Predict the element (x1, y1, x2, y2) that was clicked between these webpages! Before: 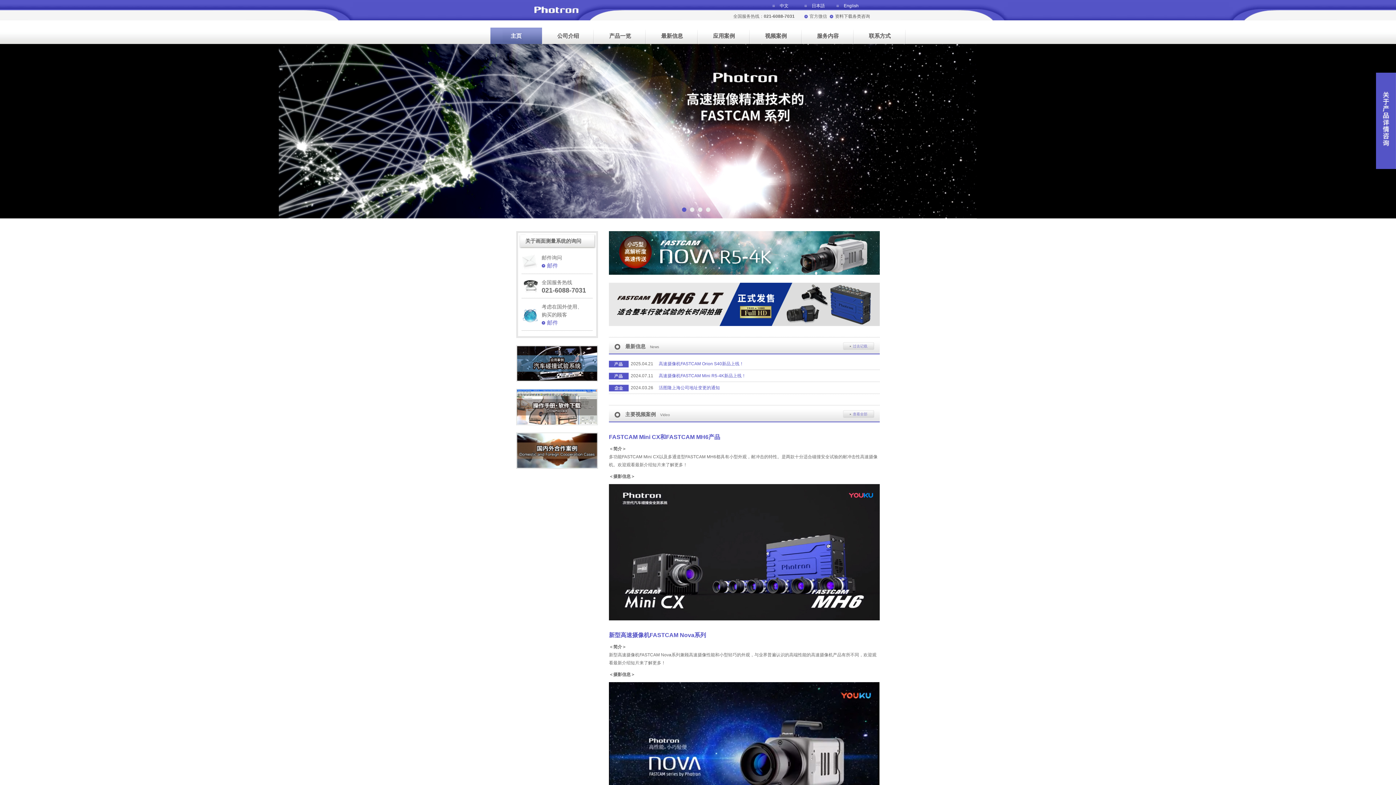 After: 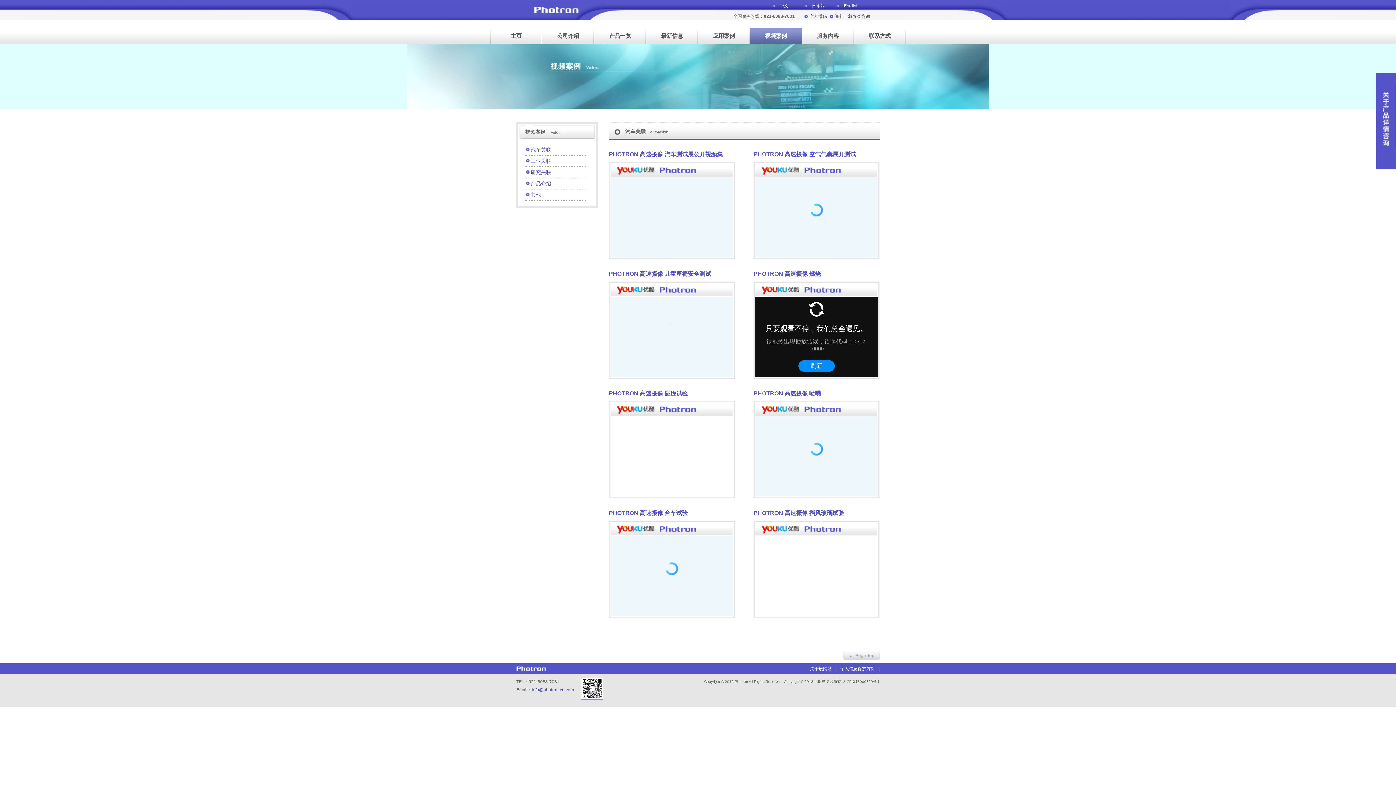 Action: label: 查看全部 bbox: (843, 410, 874, 418)